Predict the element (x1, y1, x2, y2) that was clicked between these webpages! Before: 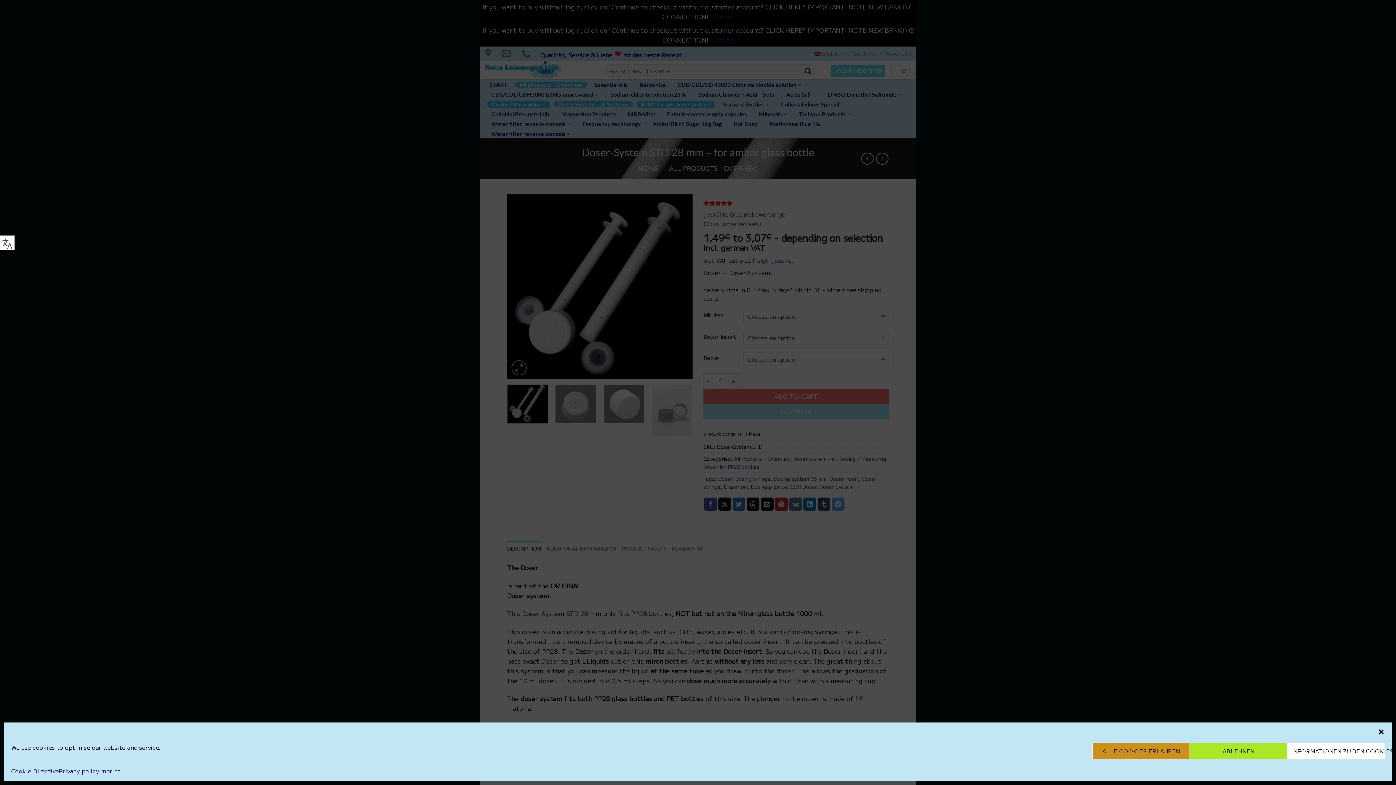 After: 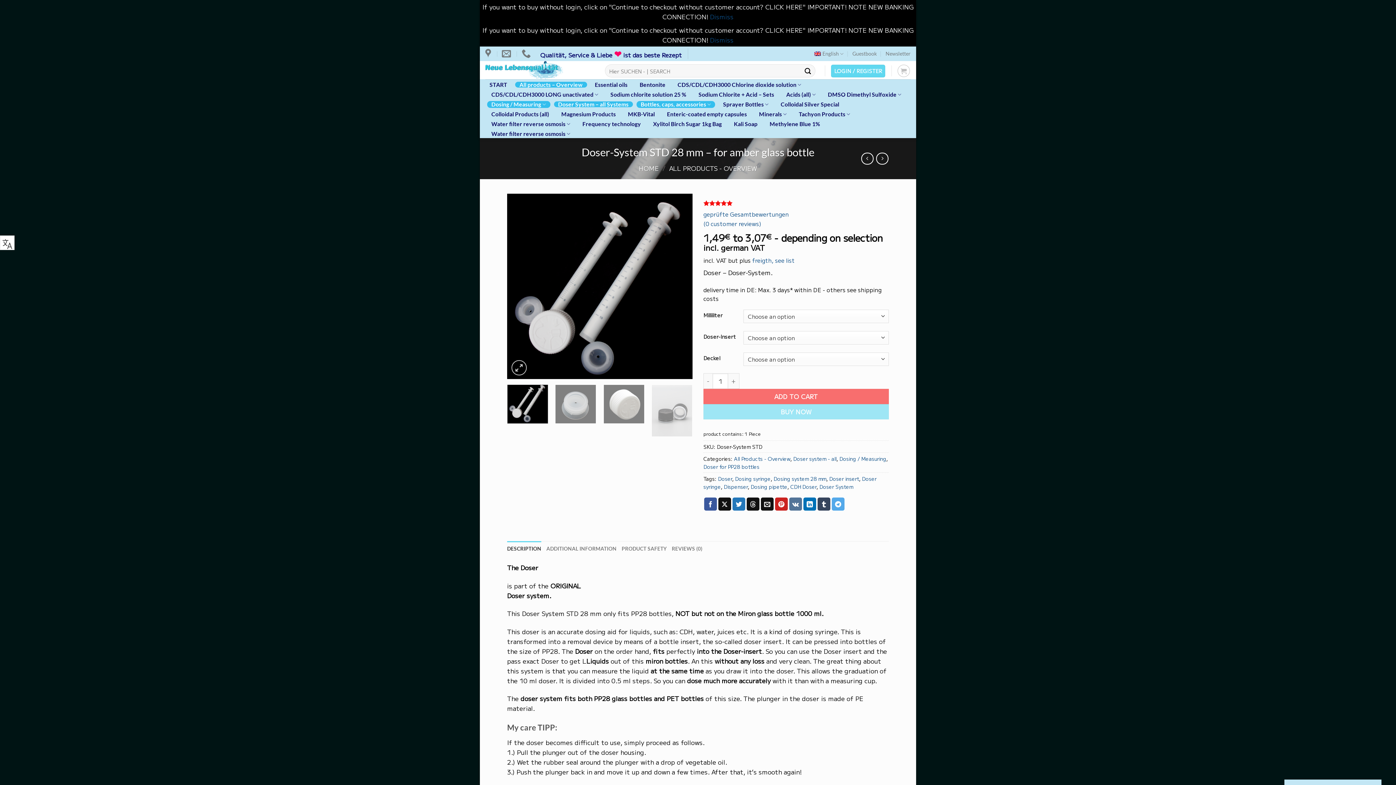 Action: label: Close dialog bbox: (1377, 728, 1385, 736)